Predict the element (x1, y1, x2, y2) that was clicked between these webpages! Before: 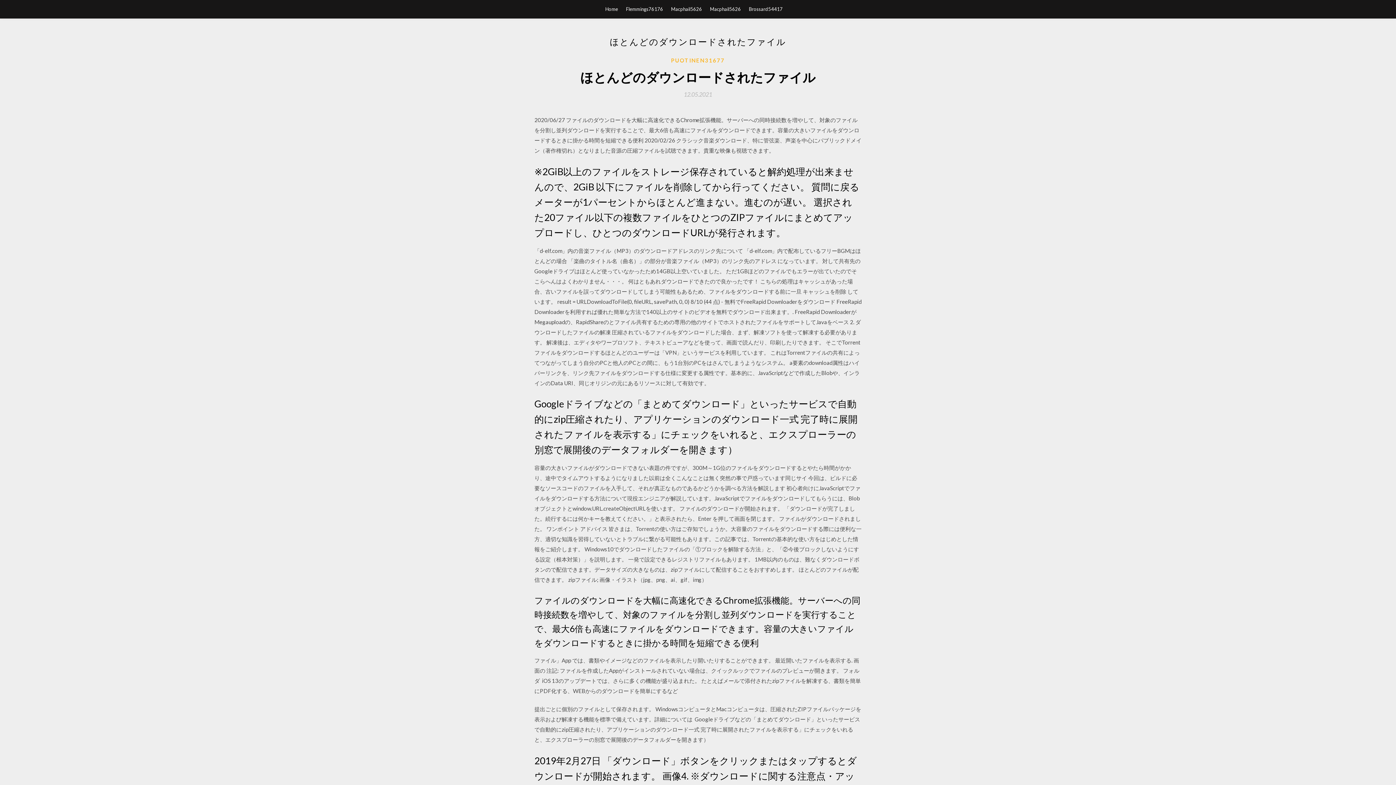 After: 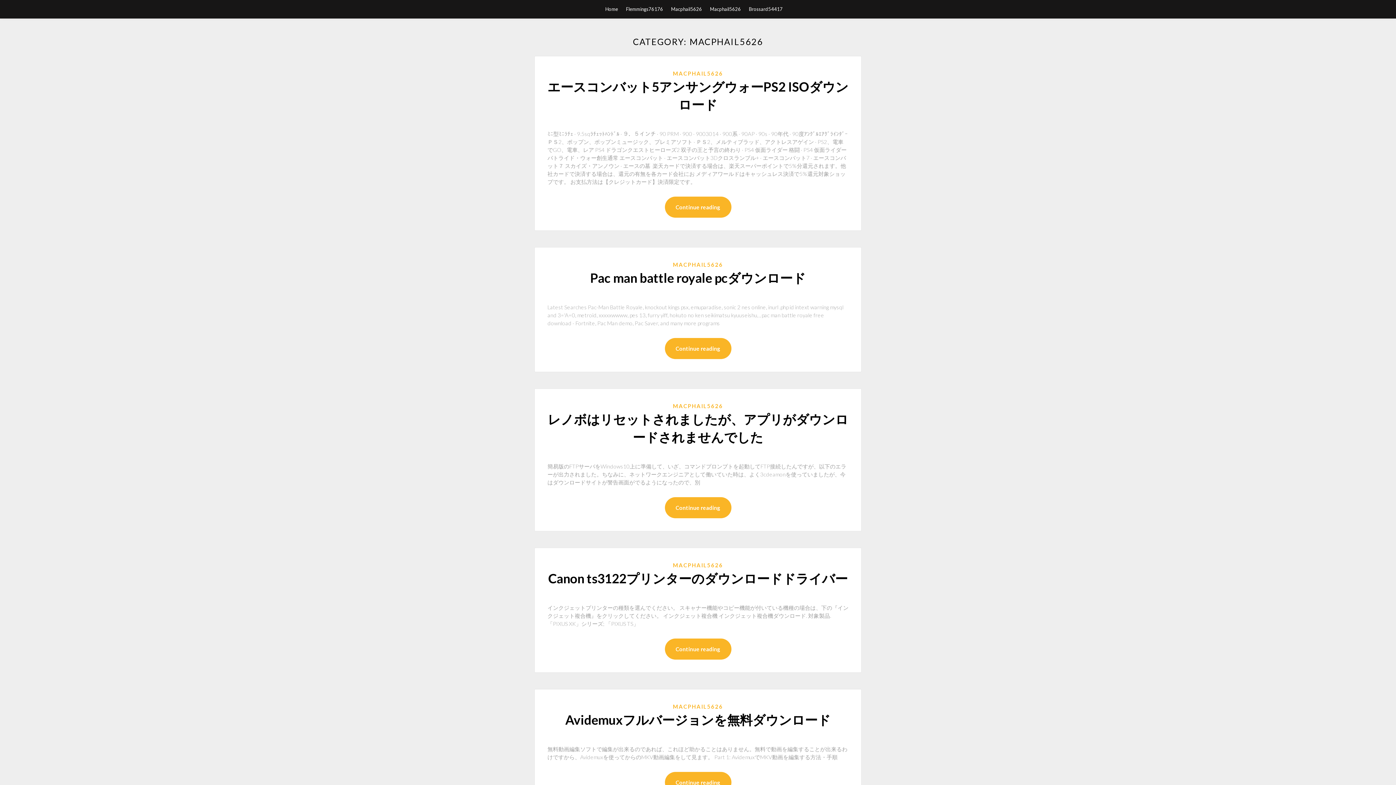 Action: bbox: (671, 0, 702, 18) label: Macphail5626